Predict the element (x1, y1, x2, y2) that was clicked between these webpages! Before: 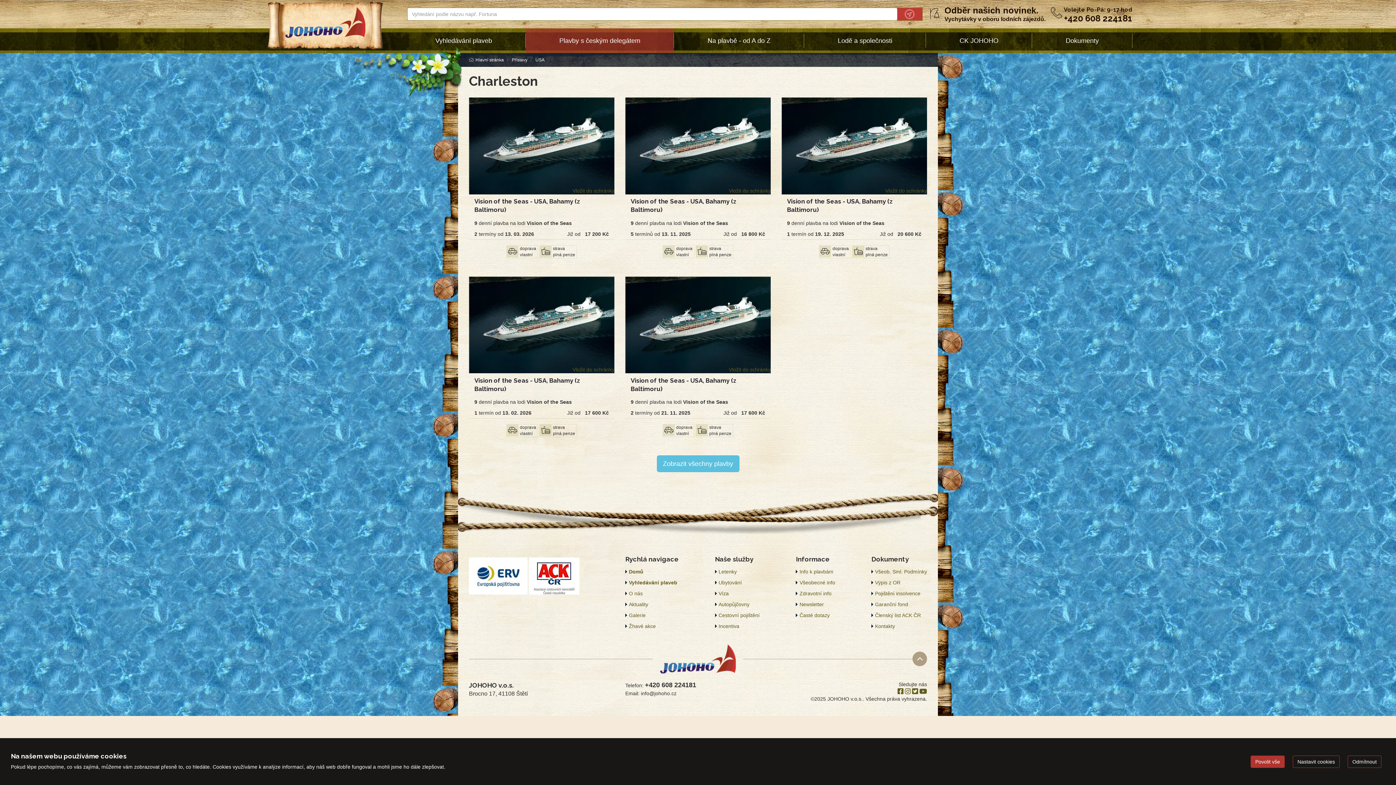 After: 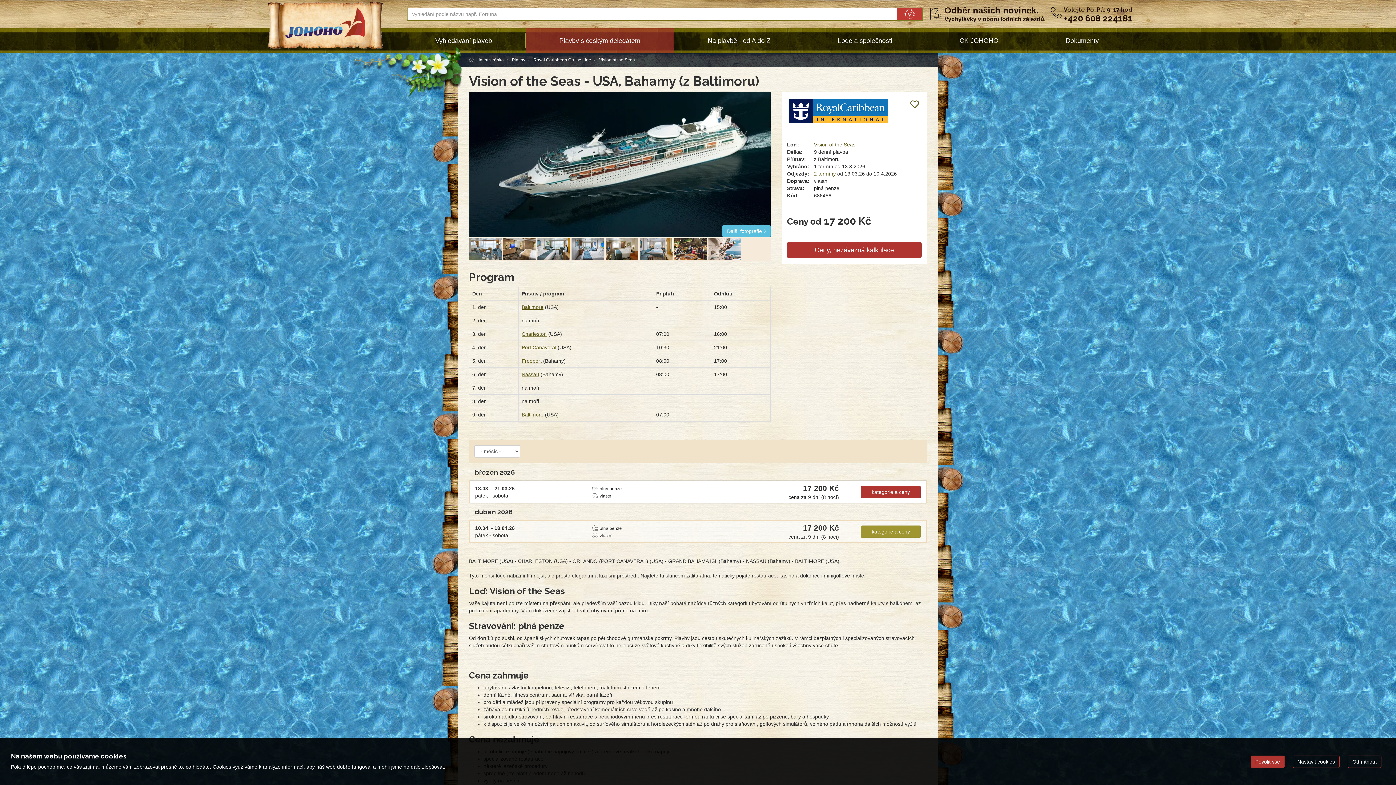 Action: bbox: (469, 97, 614, 194)